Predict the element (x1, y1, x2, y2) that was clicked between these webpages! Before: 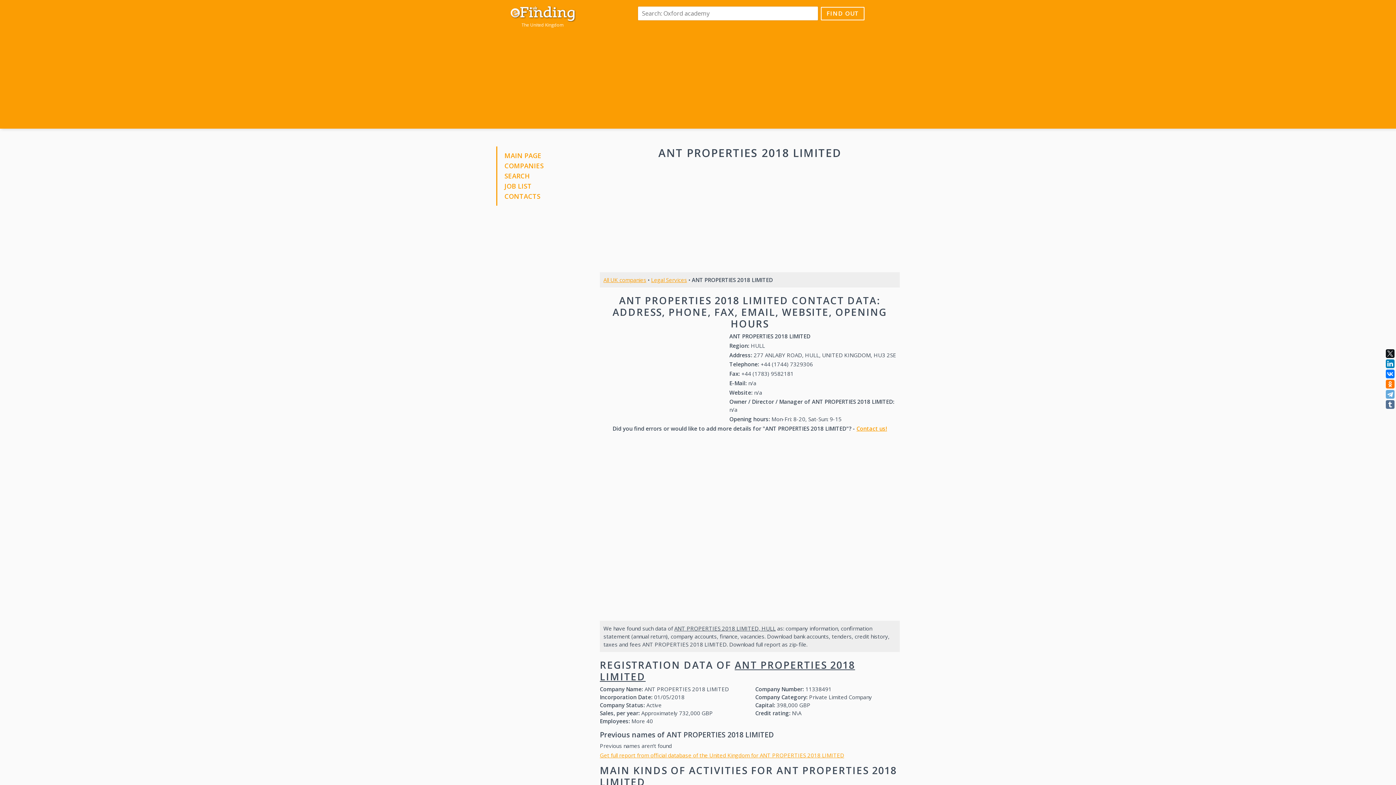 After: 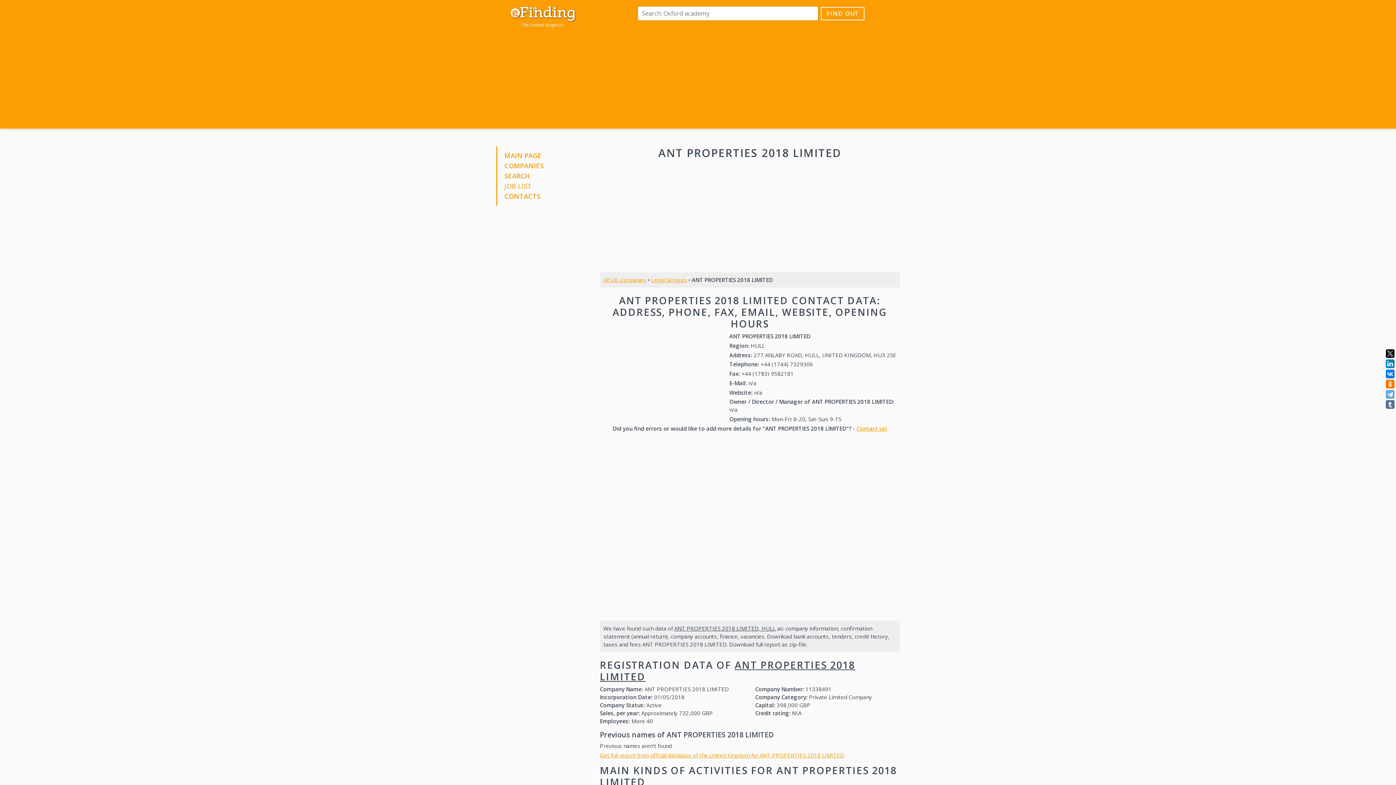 Action: bbox: (504, 181, 531, 190) label: JOB LIST